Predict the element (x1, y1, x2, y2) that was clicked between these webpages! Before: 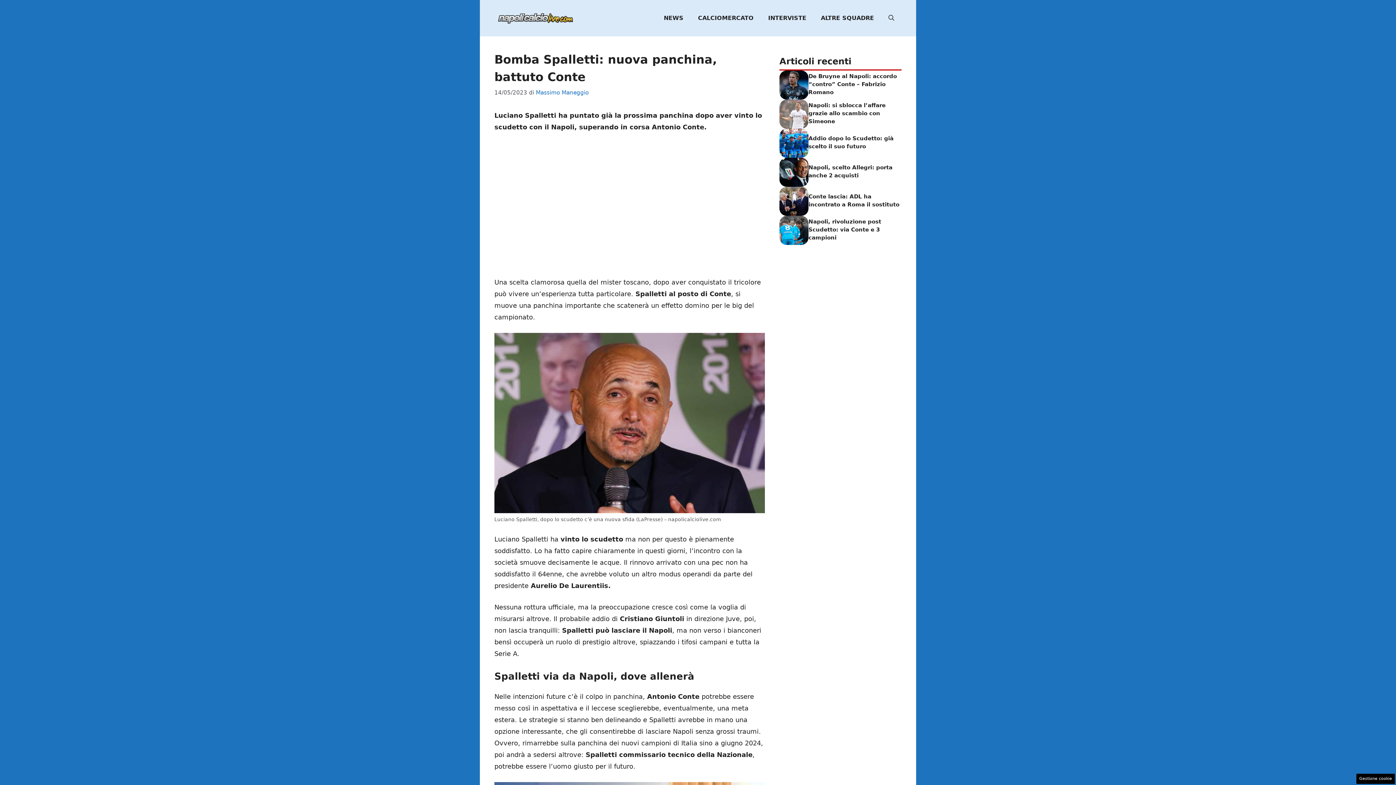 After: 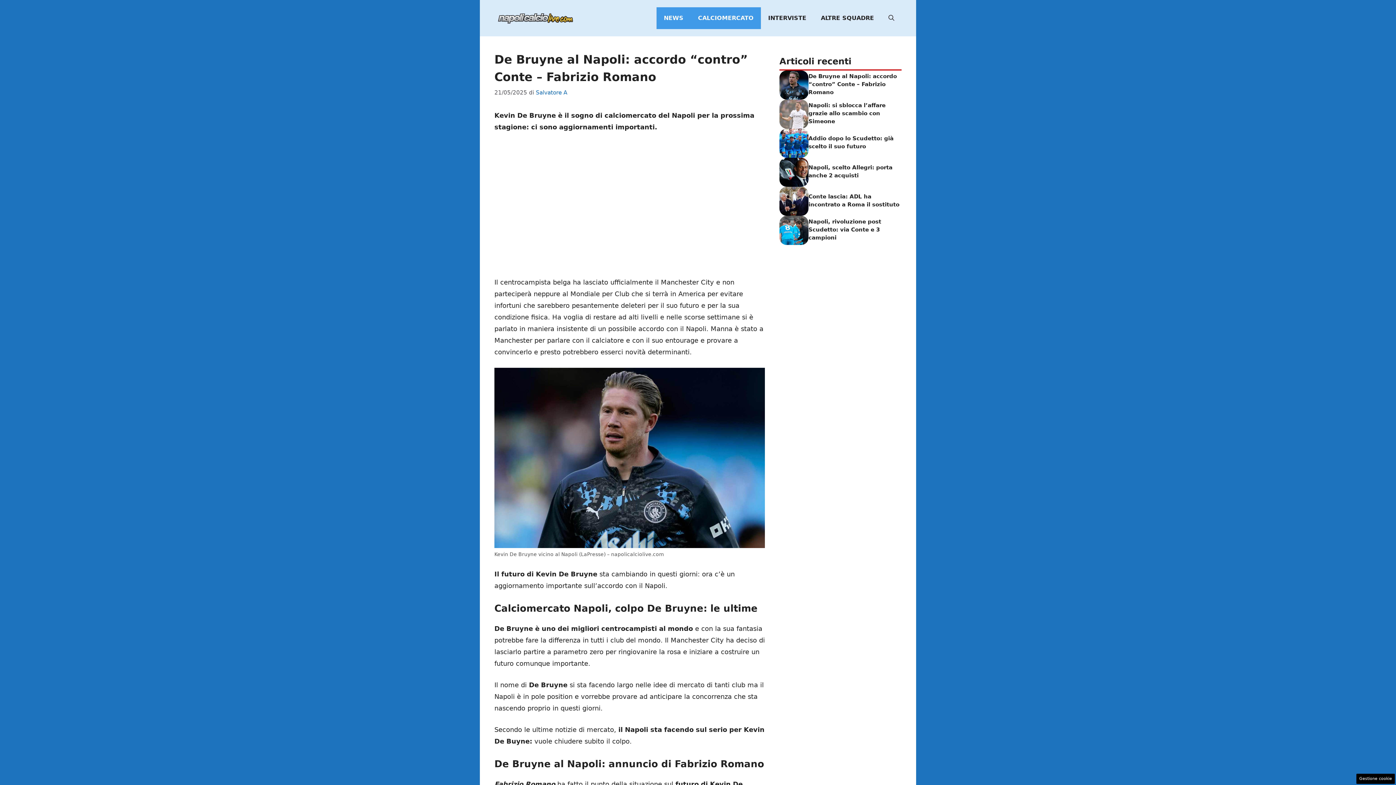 Action: label: De Bruyne al Napoli: accordo “contro” Conte – Fabrizio Romano bbox: (808, 72, 897, 95)